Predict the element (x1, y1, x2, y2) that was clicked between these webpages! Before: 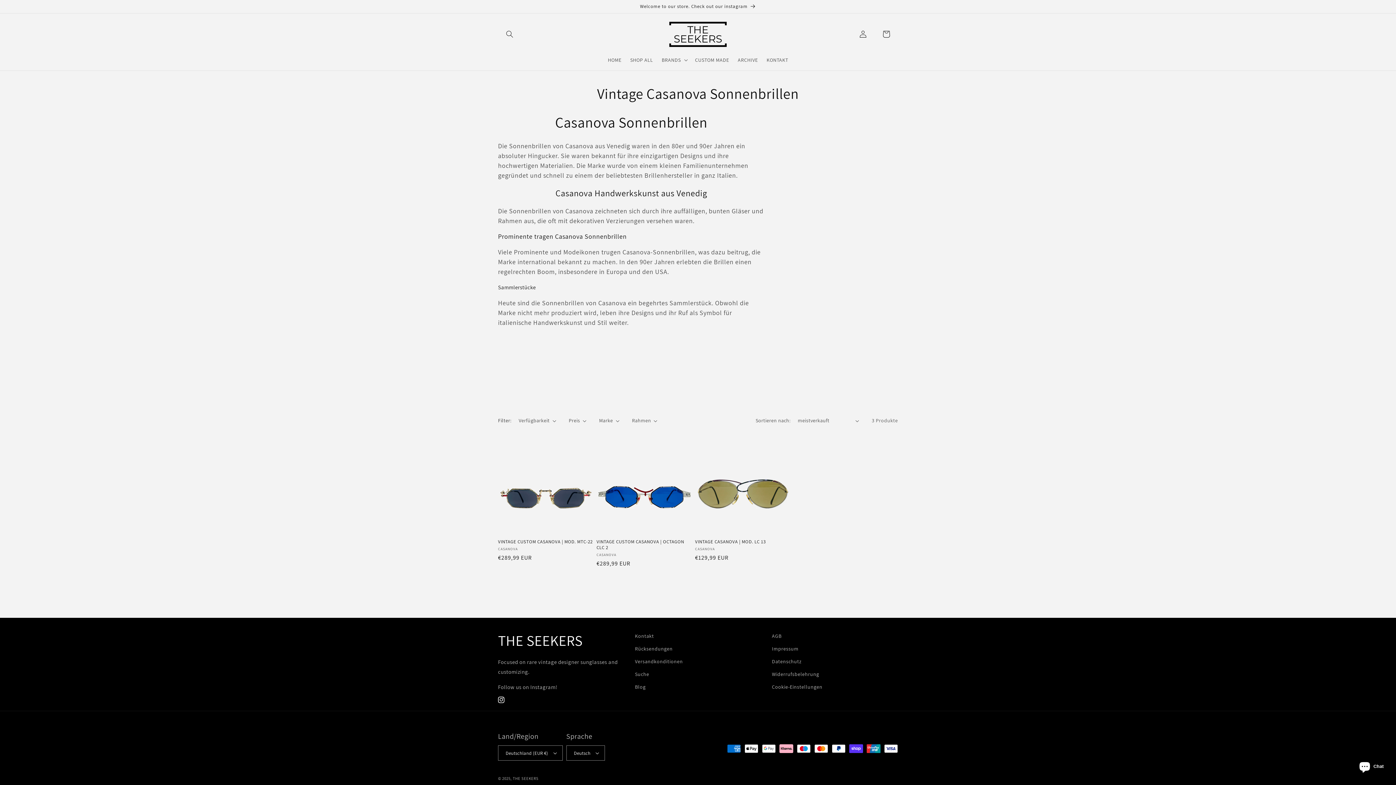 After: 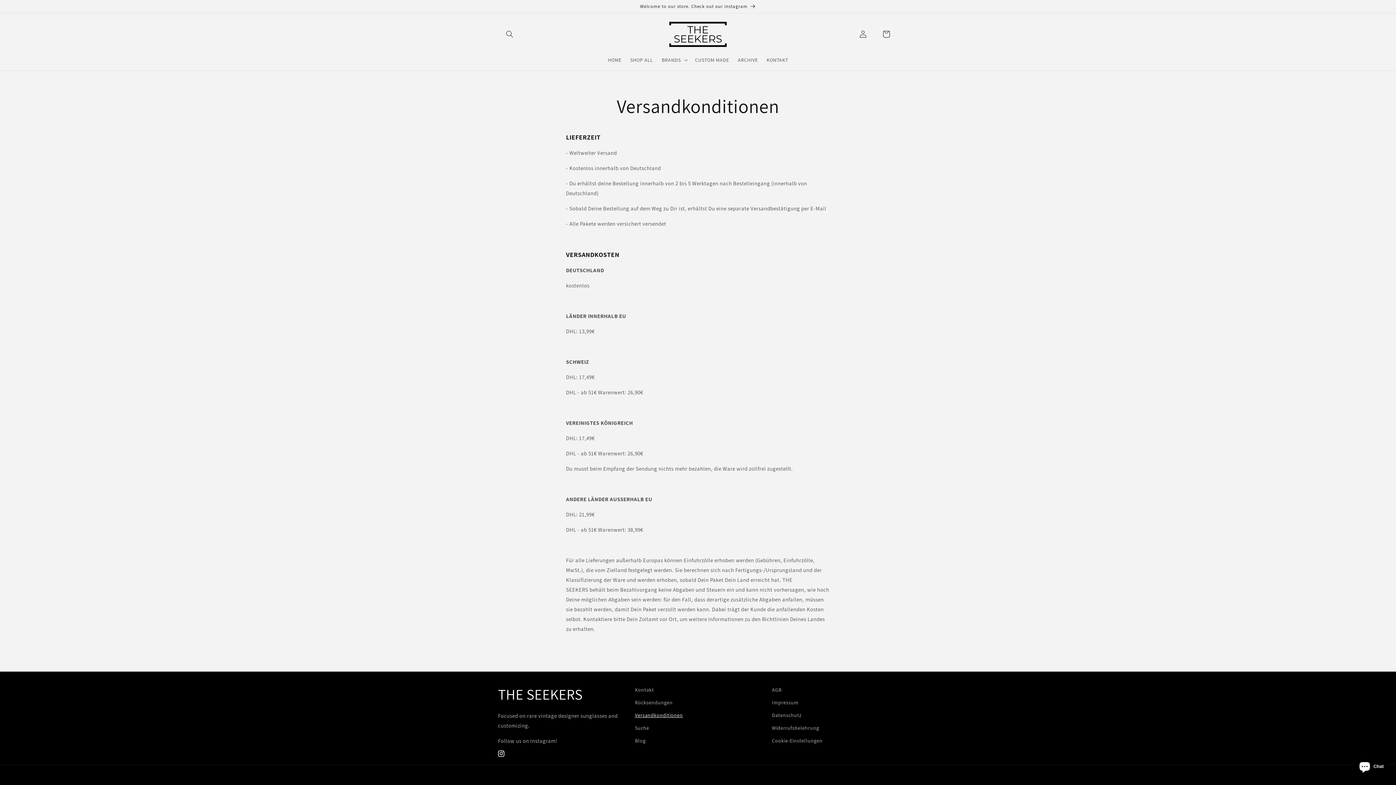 Action: bbox: (635, 655, 683, 668) label: Versandkonditionen